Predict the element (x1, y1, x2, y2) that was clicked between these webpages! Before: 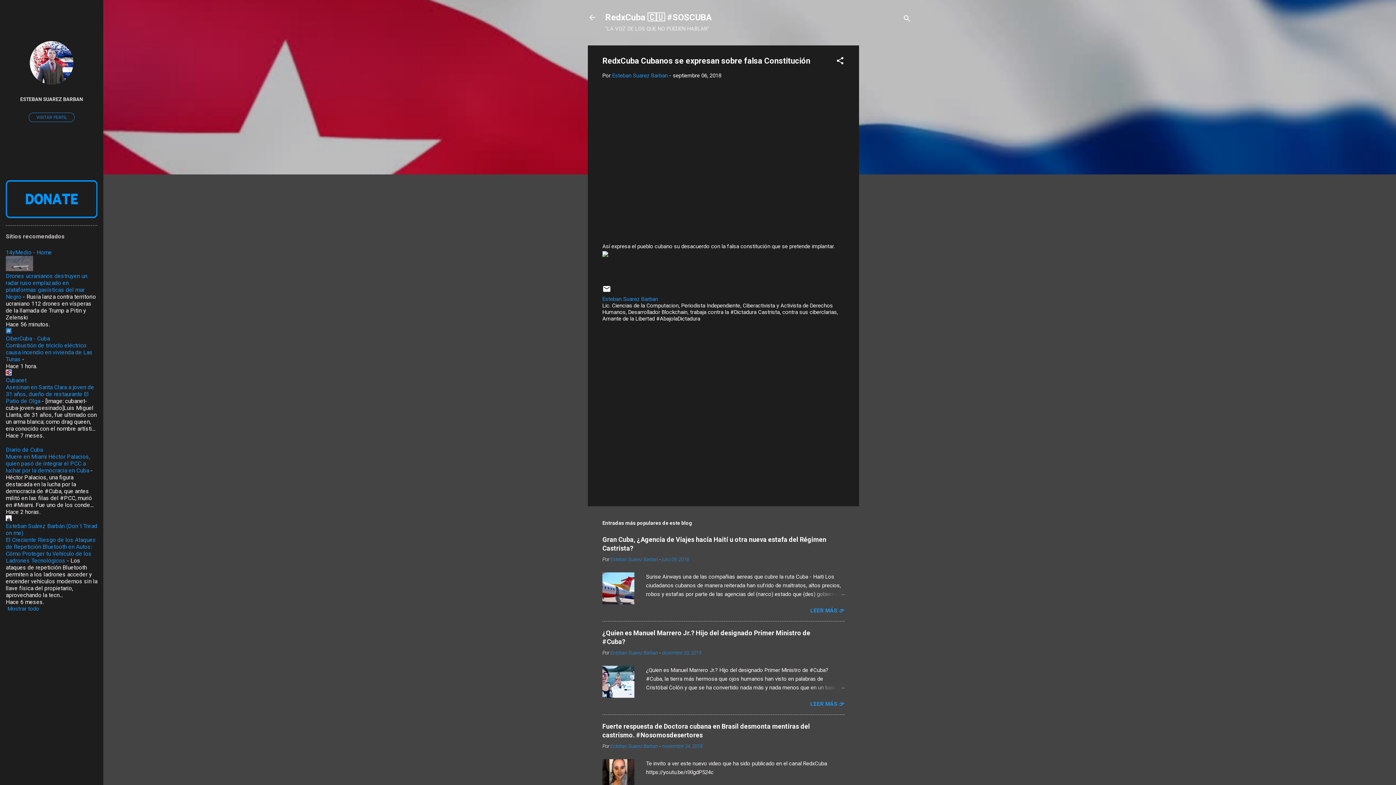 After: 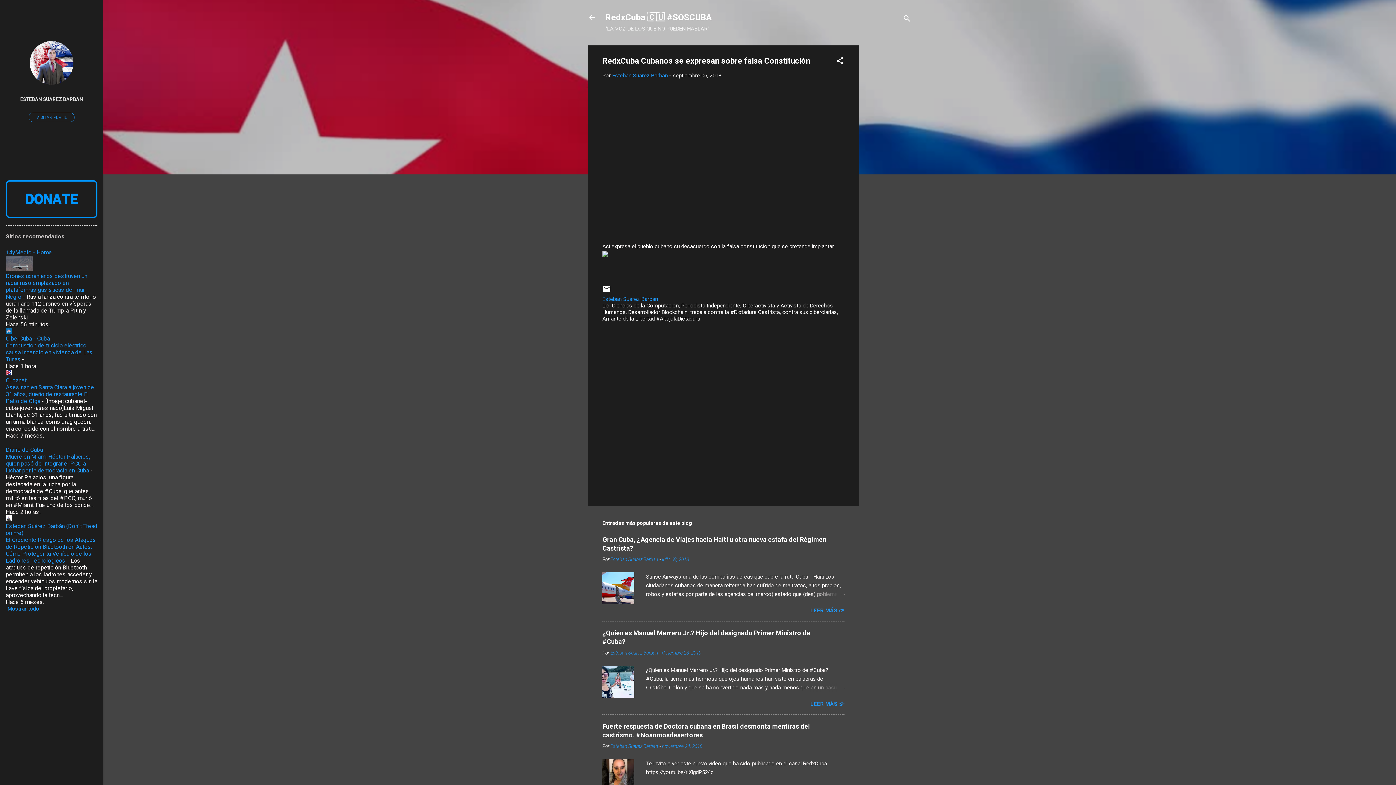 Action: bbox: (5, 335, 49, 342) label: CiberCuba - Cuba